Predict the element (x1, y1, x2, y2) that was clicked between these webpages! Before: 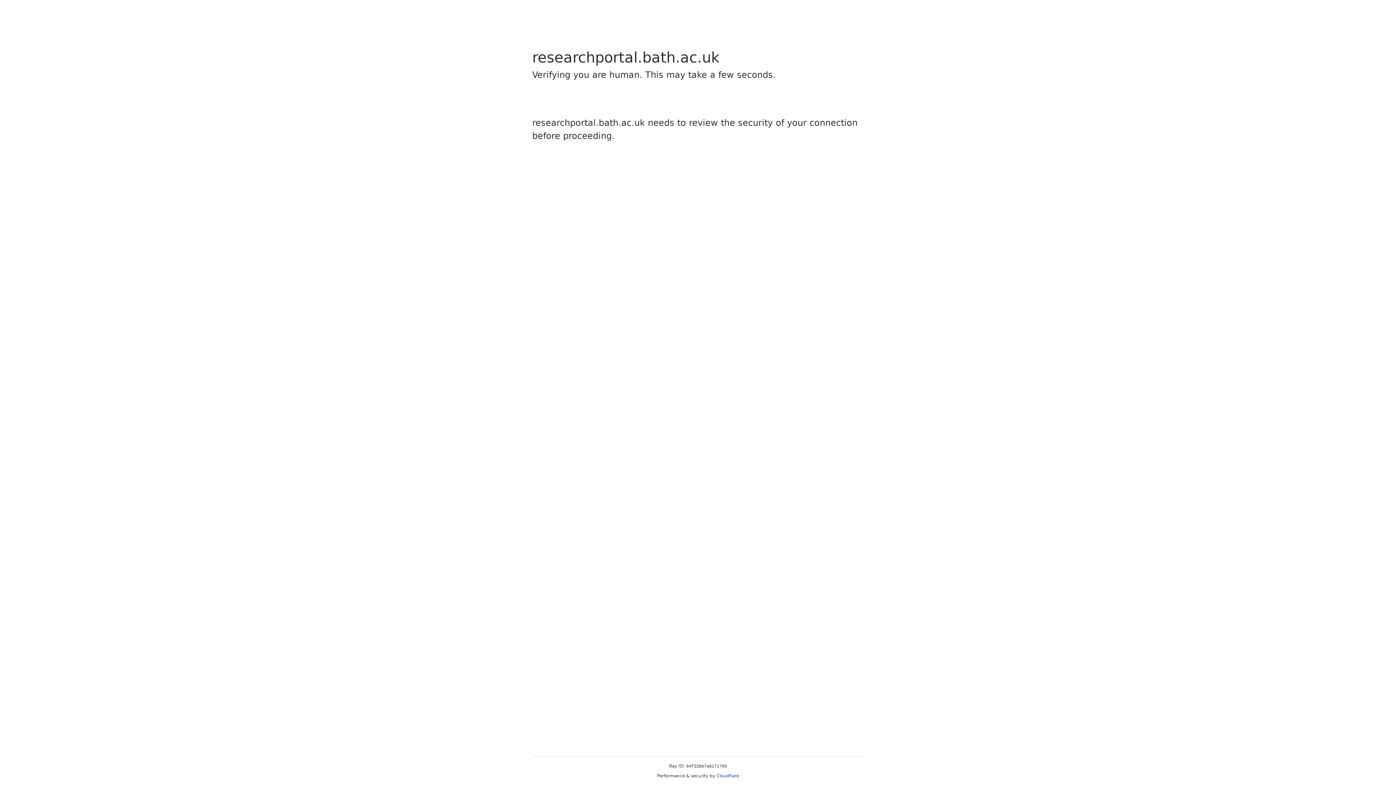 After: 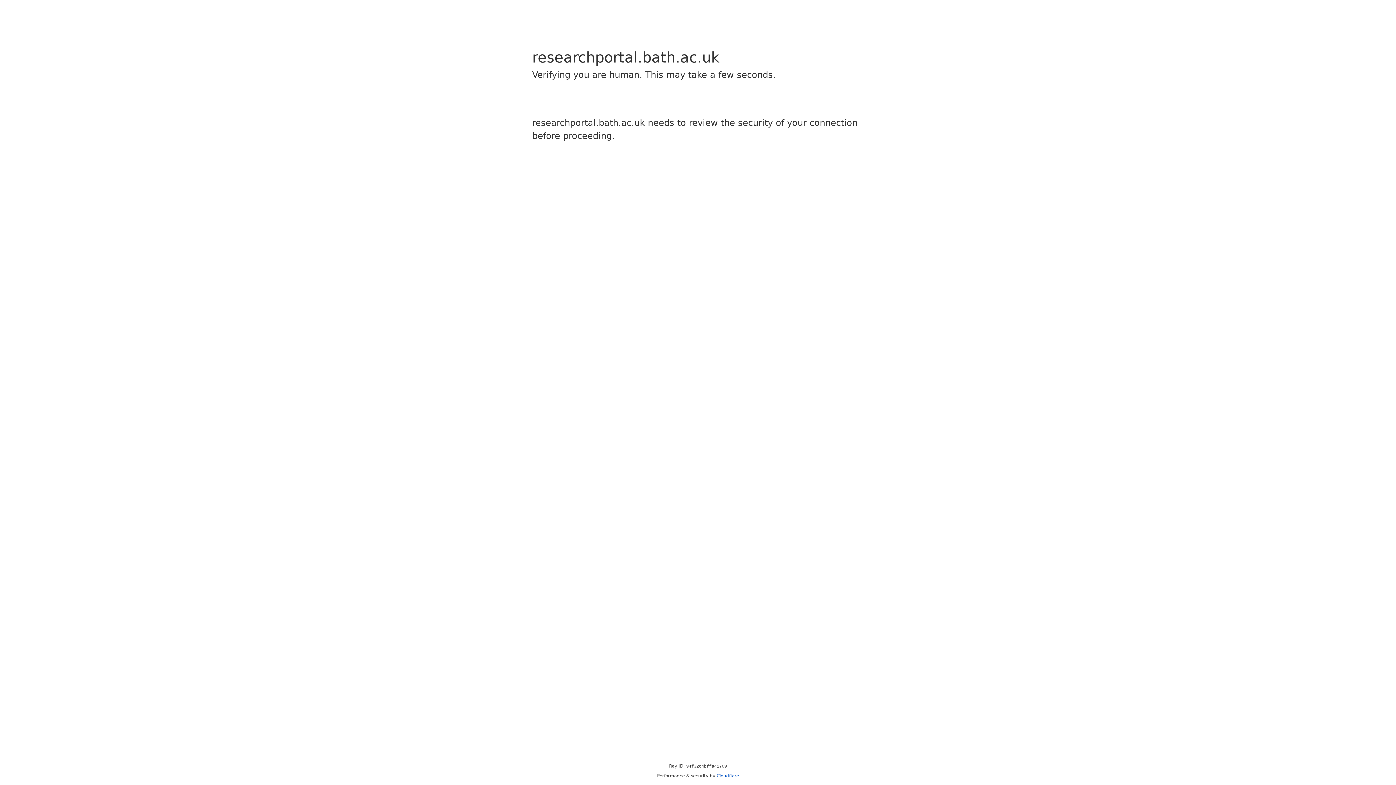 Action: bbox: (716, 773, 739, 778) label: Cloudflare